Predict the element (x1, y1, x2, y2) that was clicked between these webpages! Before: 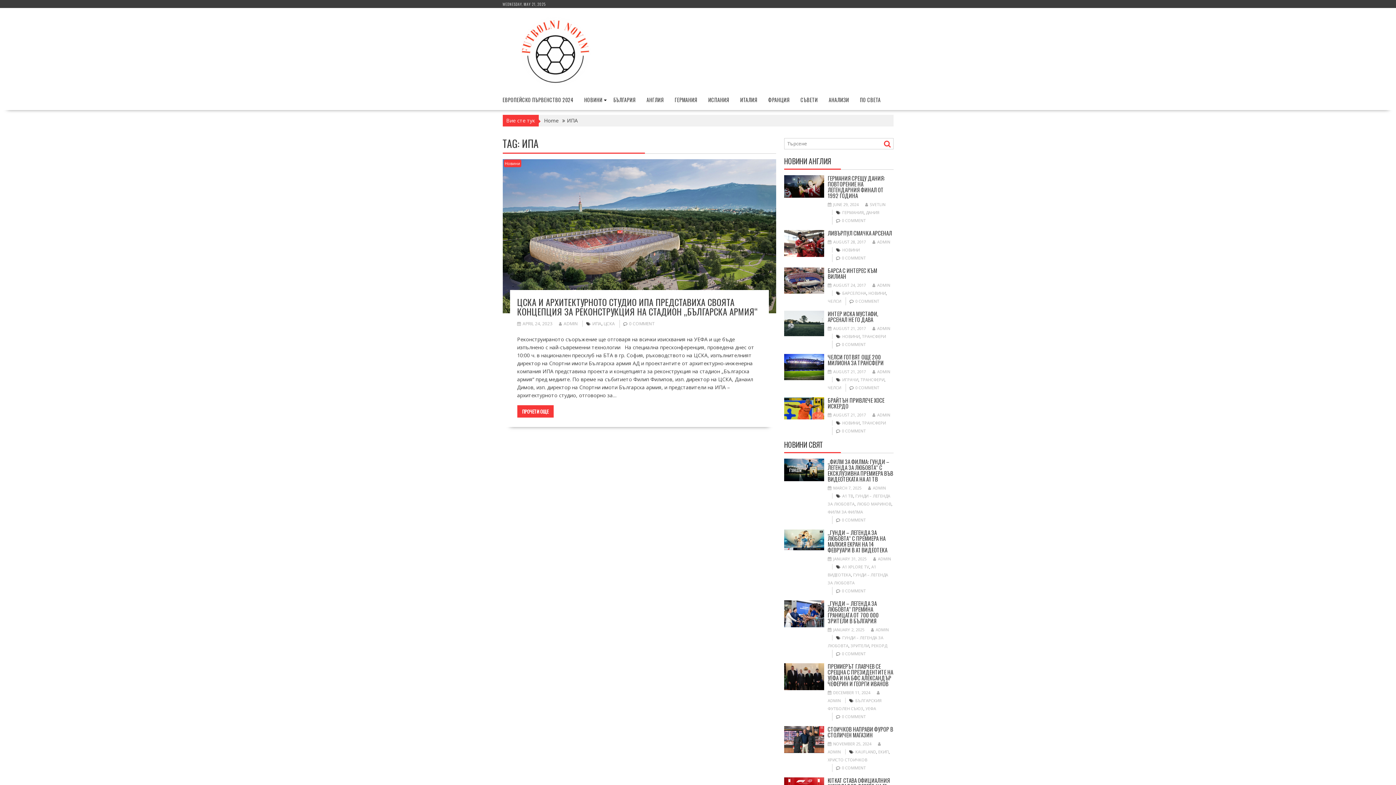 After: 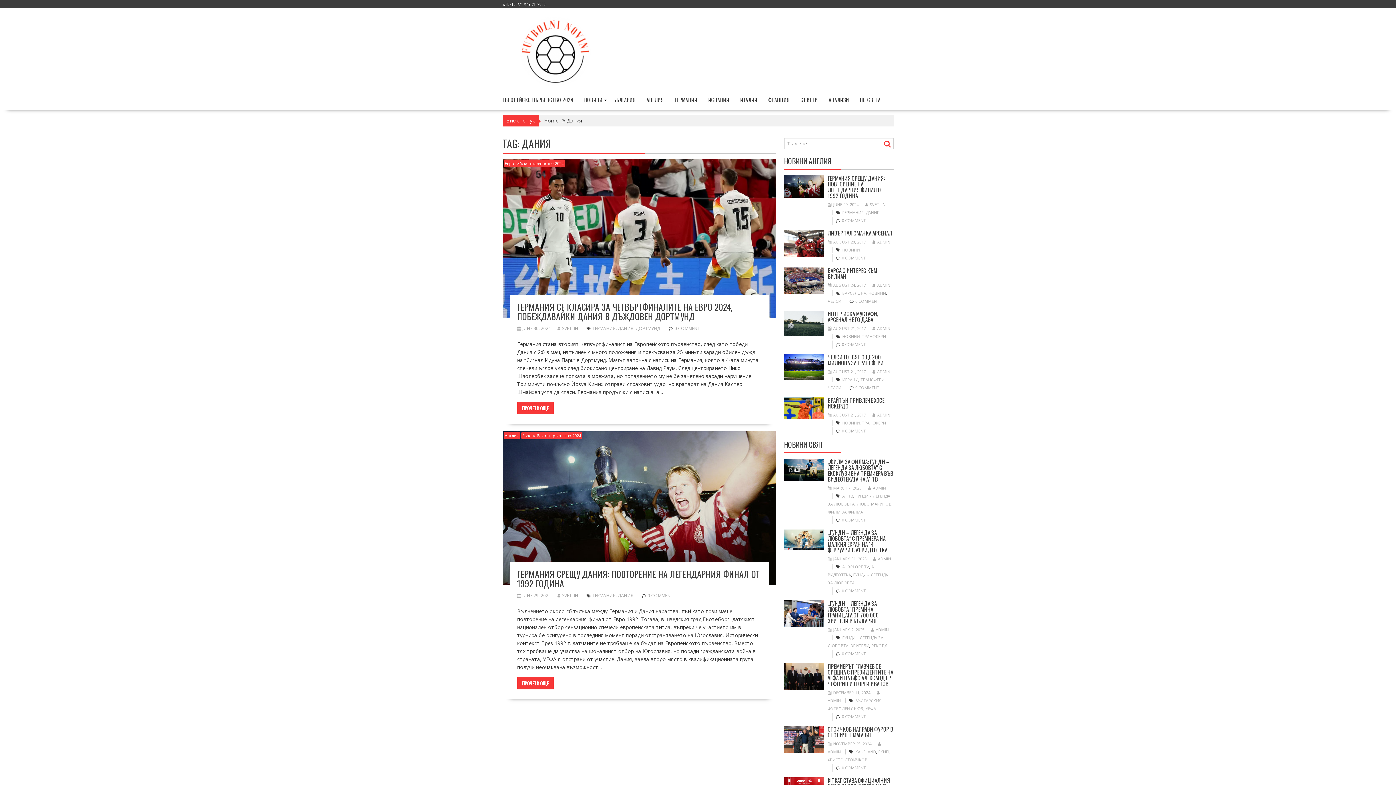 Action: label: ДАНИЯ bbox: (866, 209, 879, 215)